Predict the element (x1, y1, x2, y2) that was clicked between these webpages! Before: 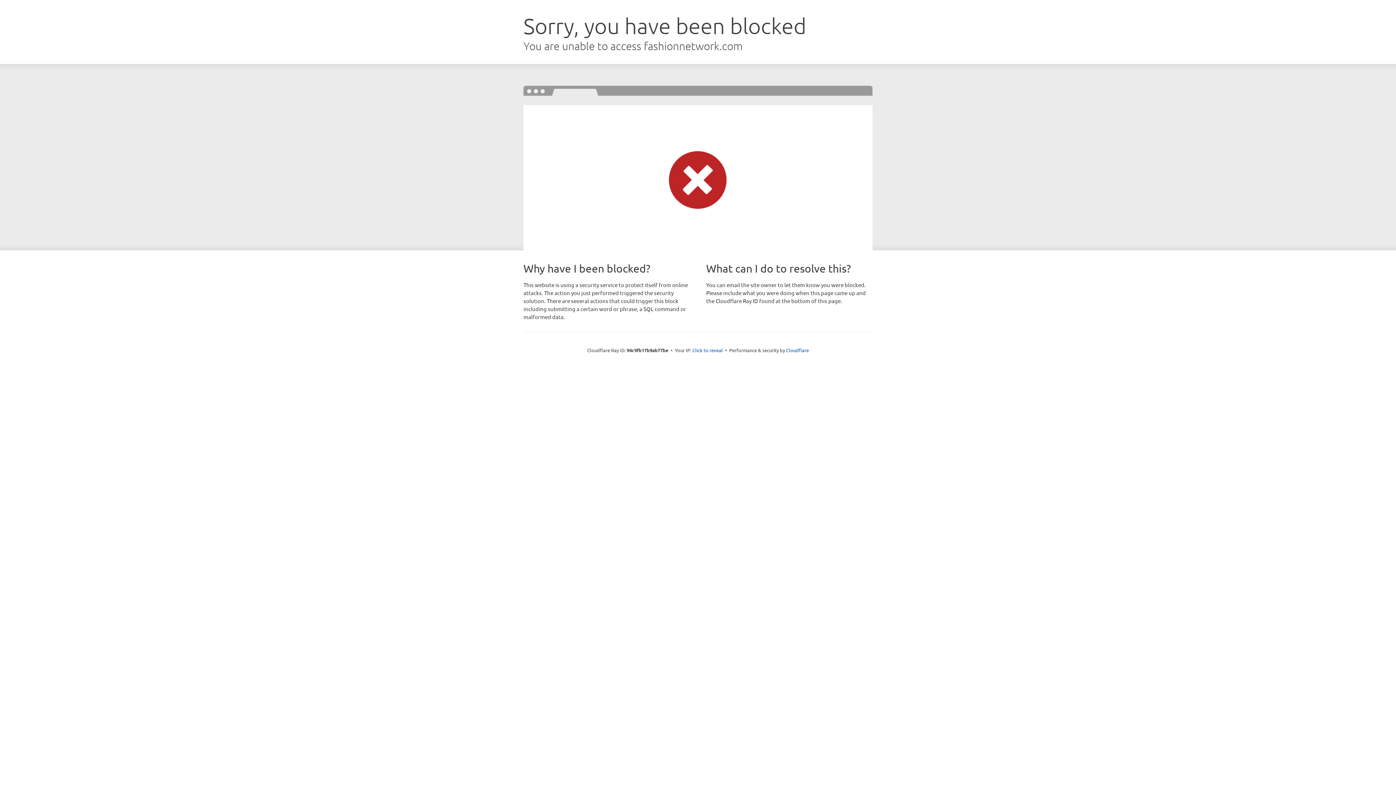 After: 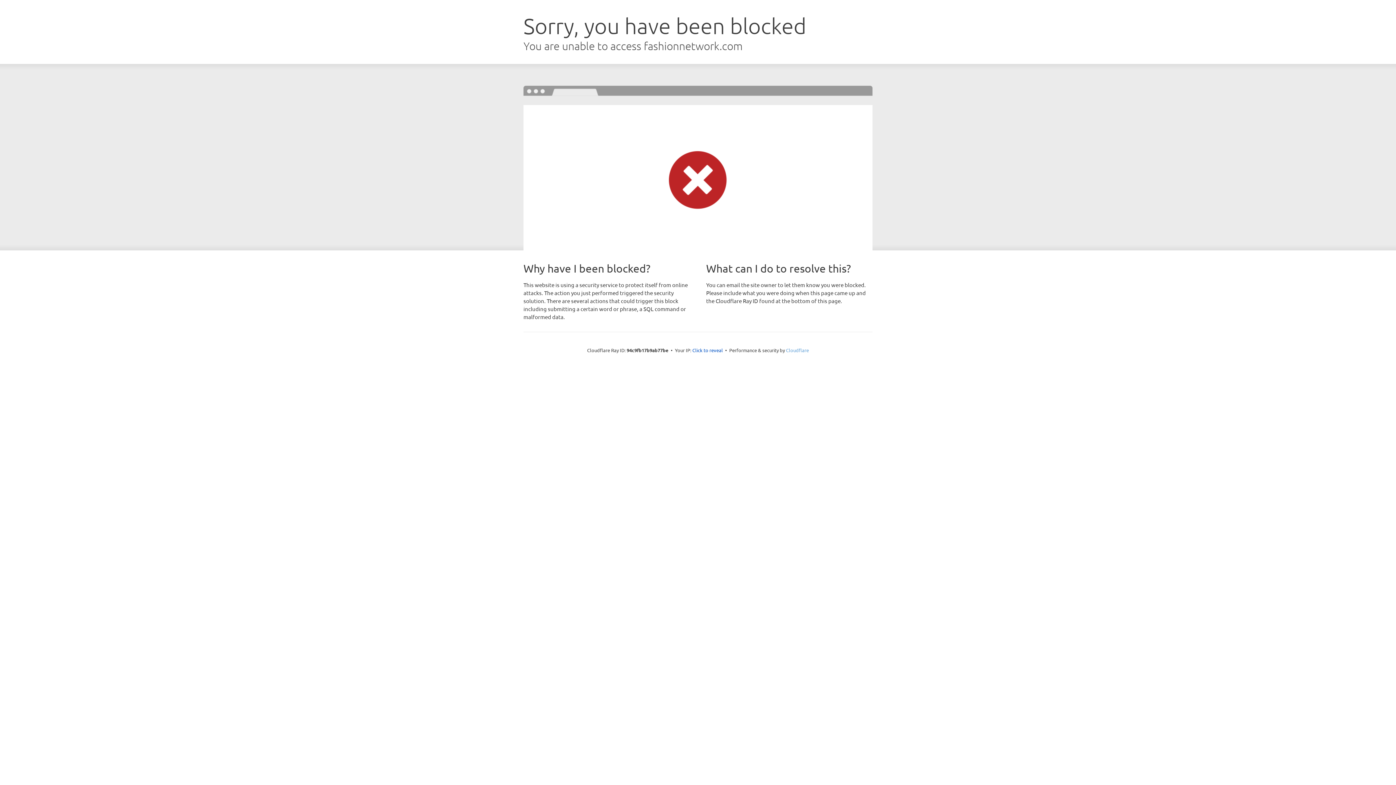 Action: label: Cloudflare bbox: (786, 347, 809, 353)